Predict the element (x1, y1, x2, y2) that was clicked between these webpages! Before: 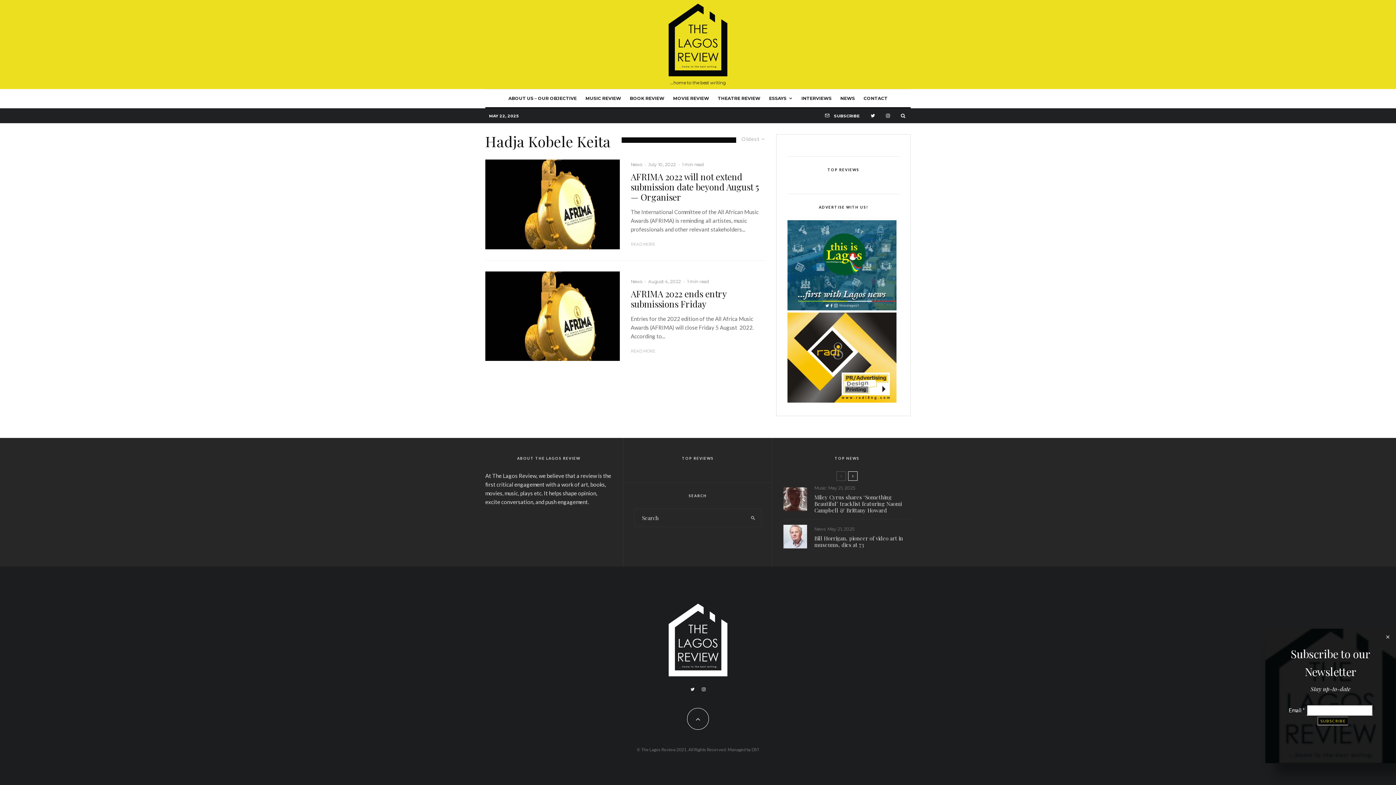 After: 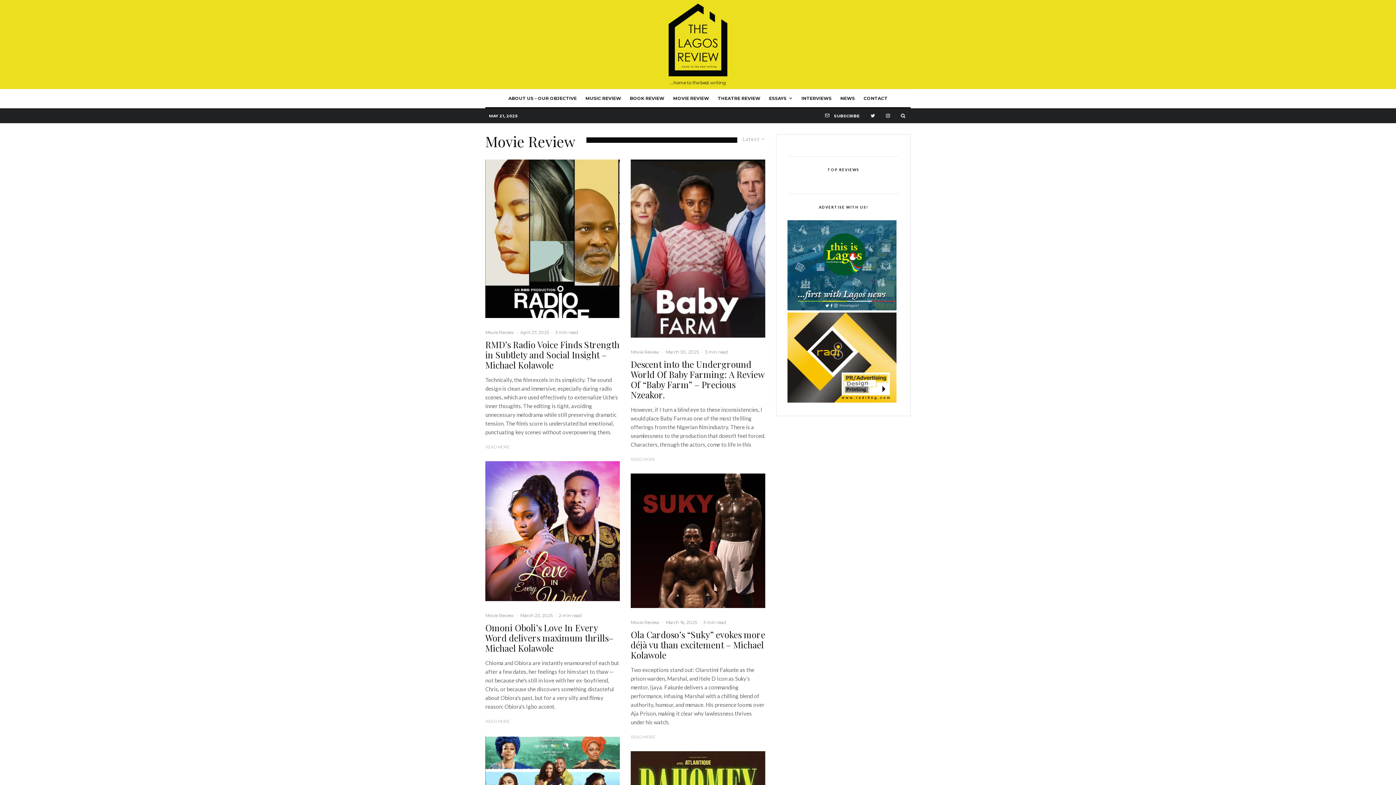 Action: label: MOVIE REVIEW bbox: (668, 89, 713, 107)